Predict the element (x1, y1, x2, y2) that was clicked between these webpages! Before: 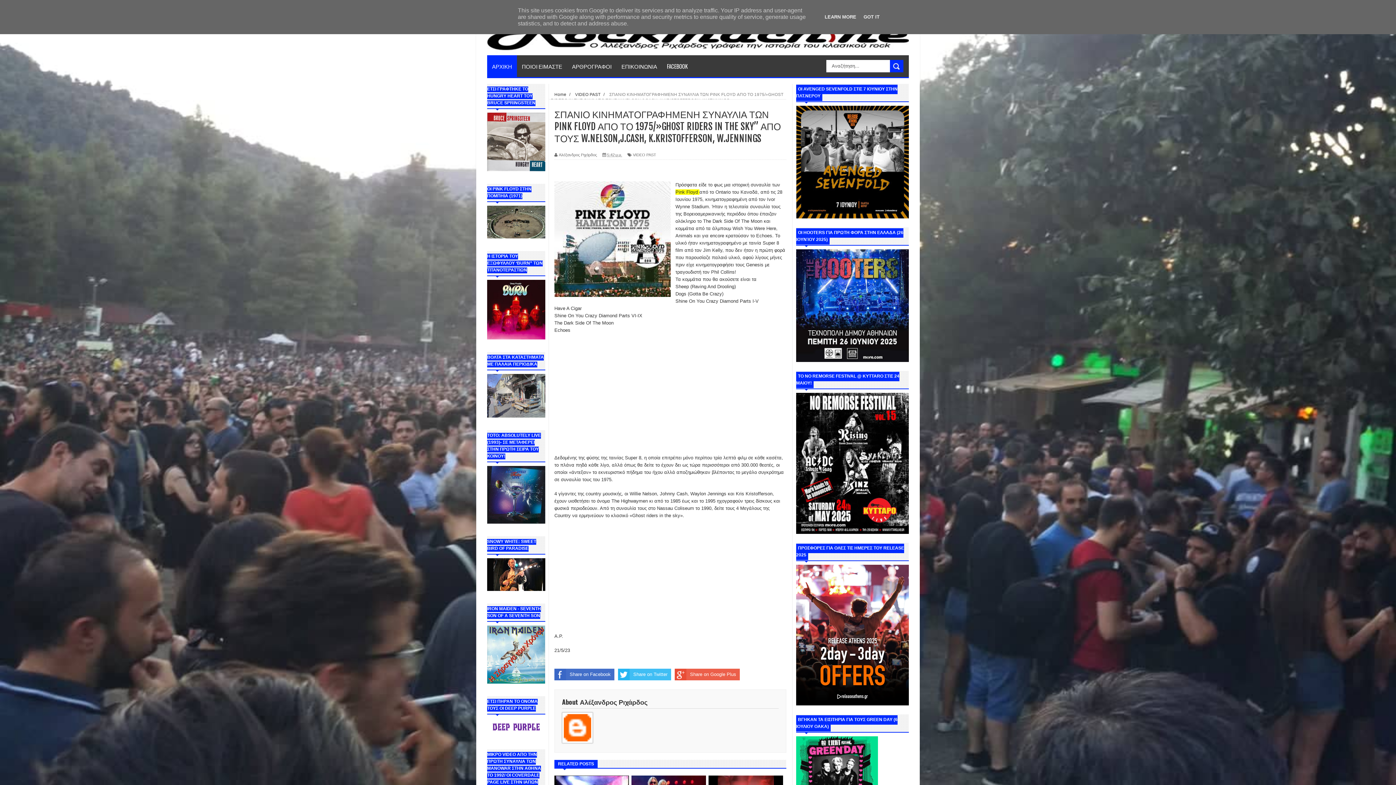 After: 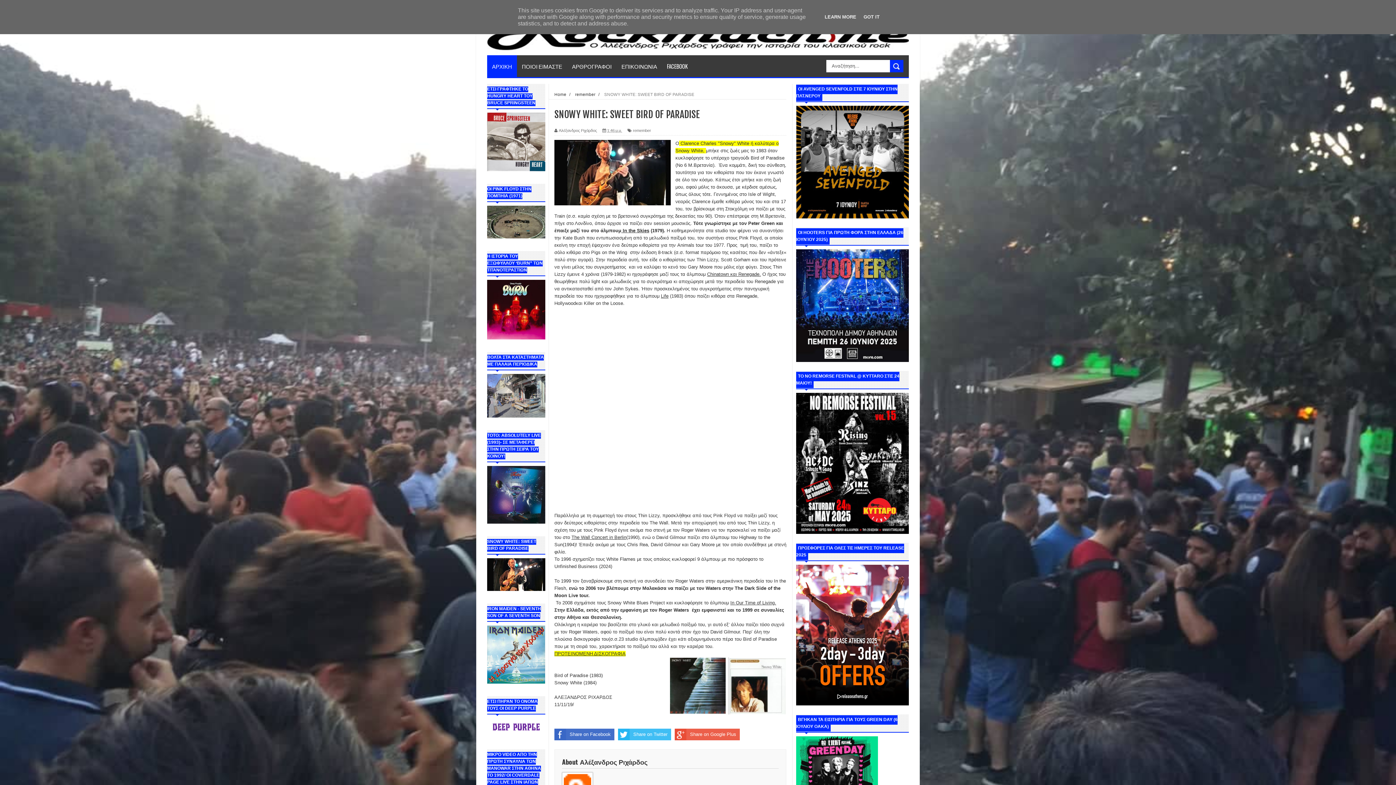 Action: bbox: (487, 586, 545, 592)